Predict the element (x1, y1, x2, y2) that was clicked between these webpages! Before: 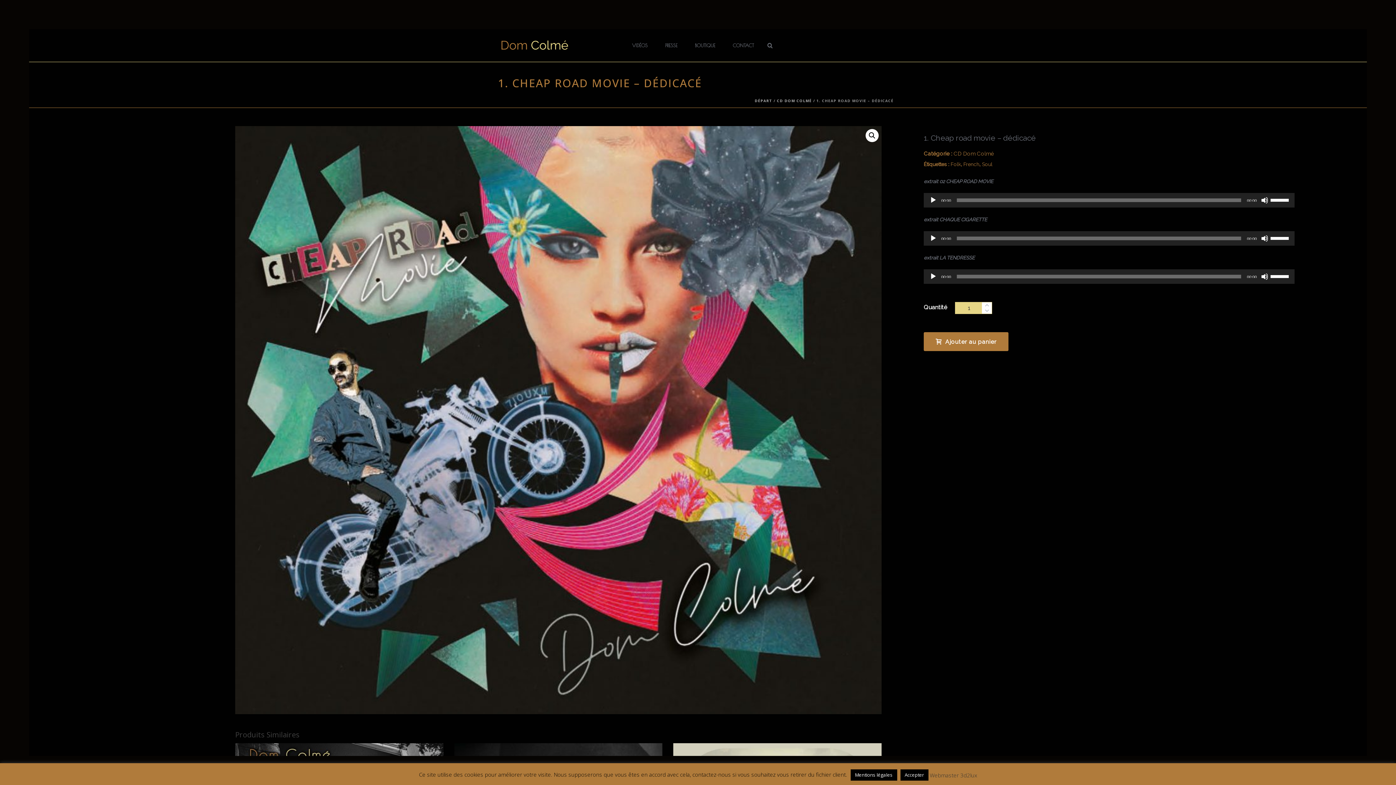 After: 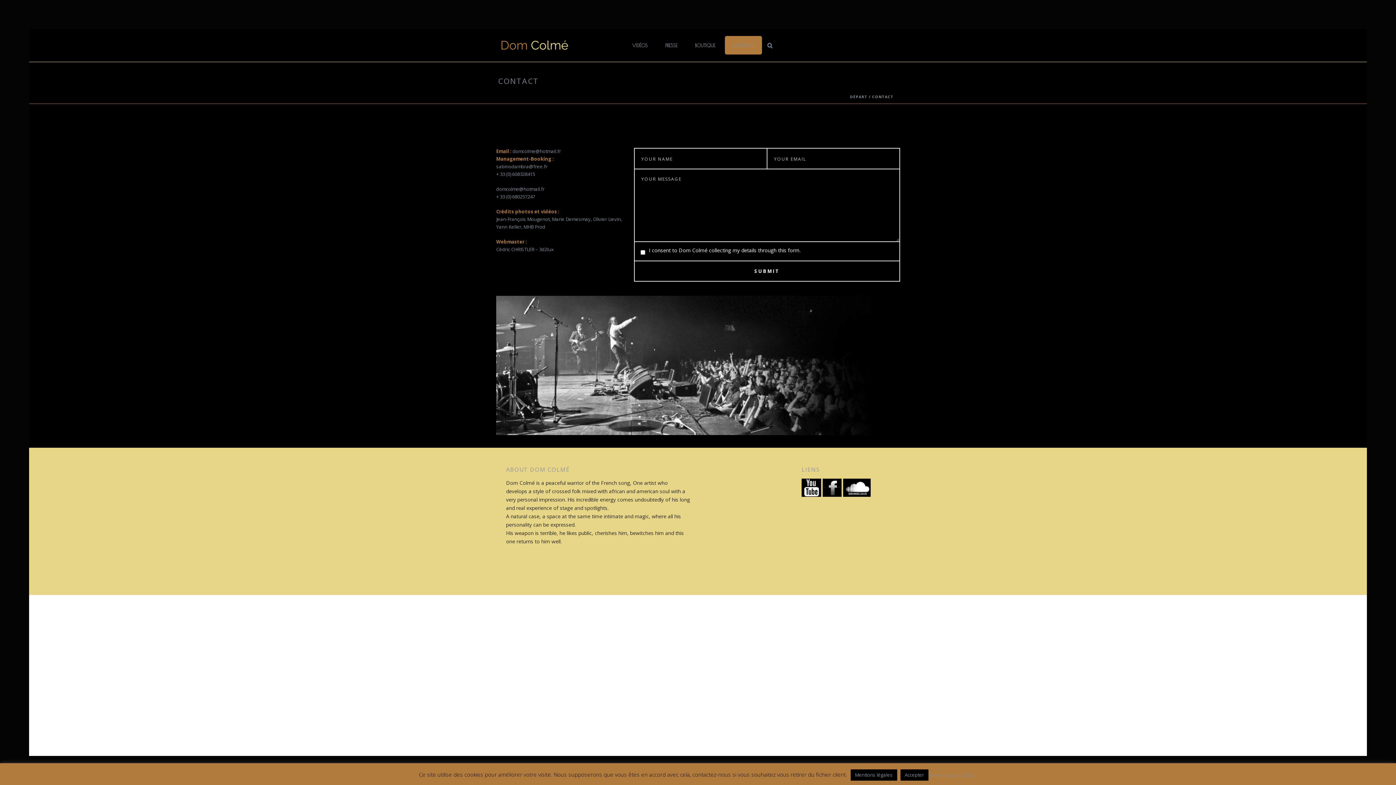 Action: label: CONTACT bbox: (724, 36, 762, 54)